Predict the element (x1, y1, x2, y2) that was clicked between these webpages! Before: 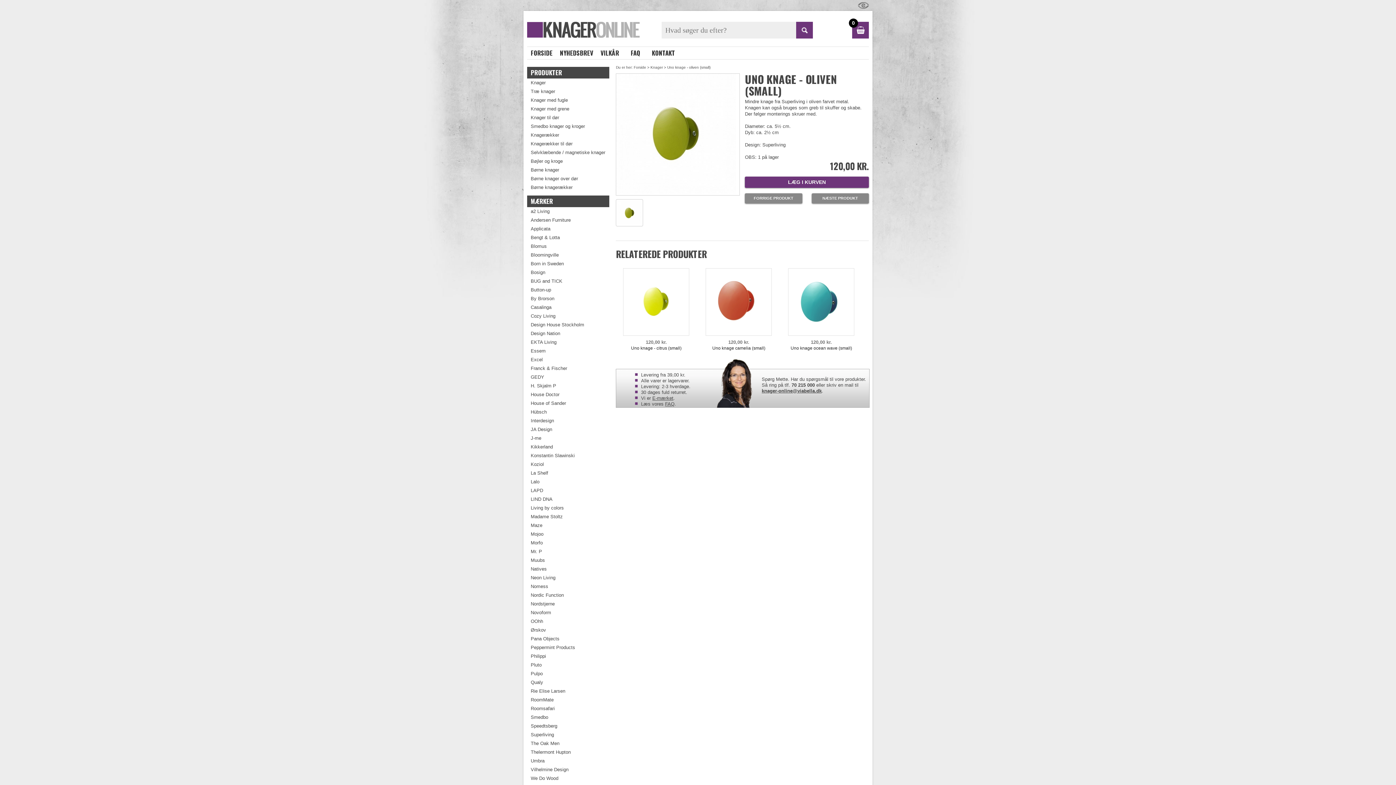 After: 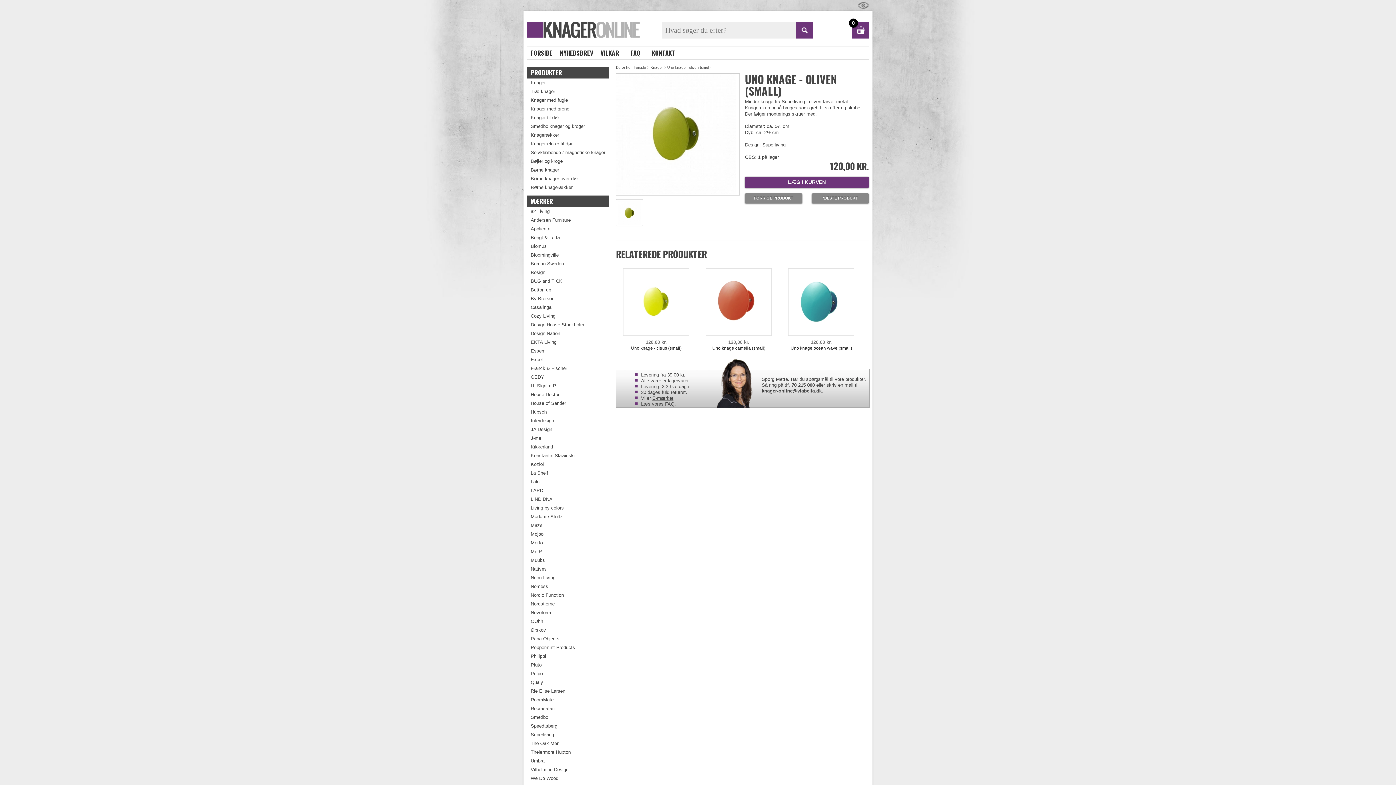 Action: bbox: (854, 4, 869, 9)